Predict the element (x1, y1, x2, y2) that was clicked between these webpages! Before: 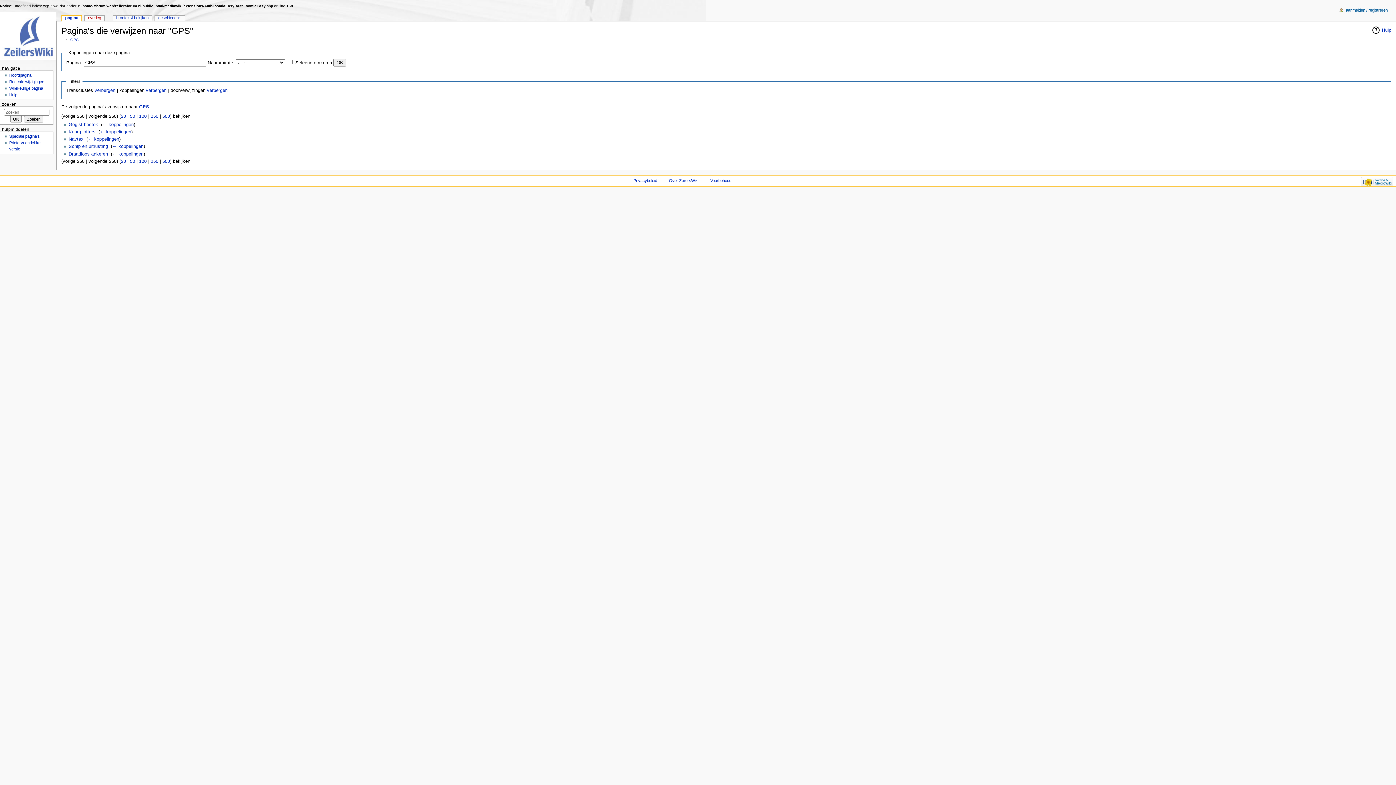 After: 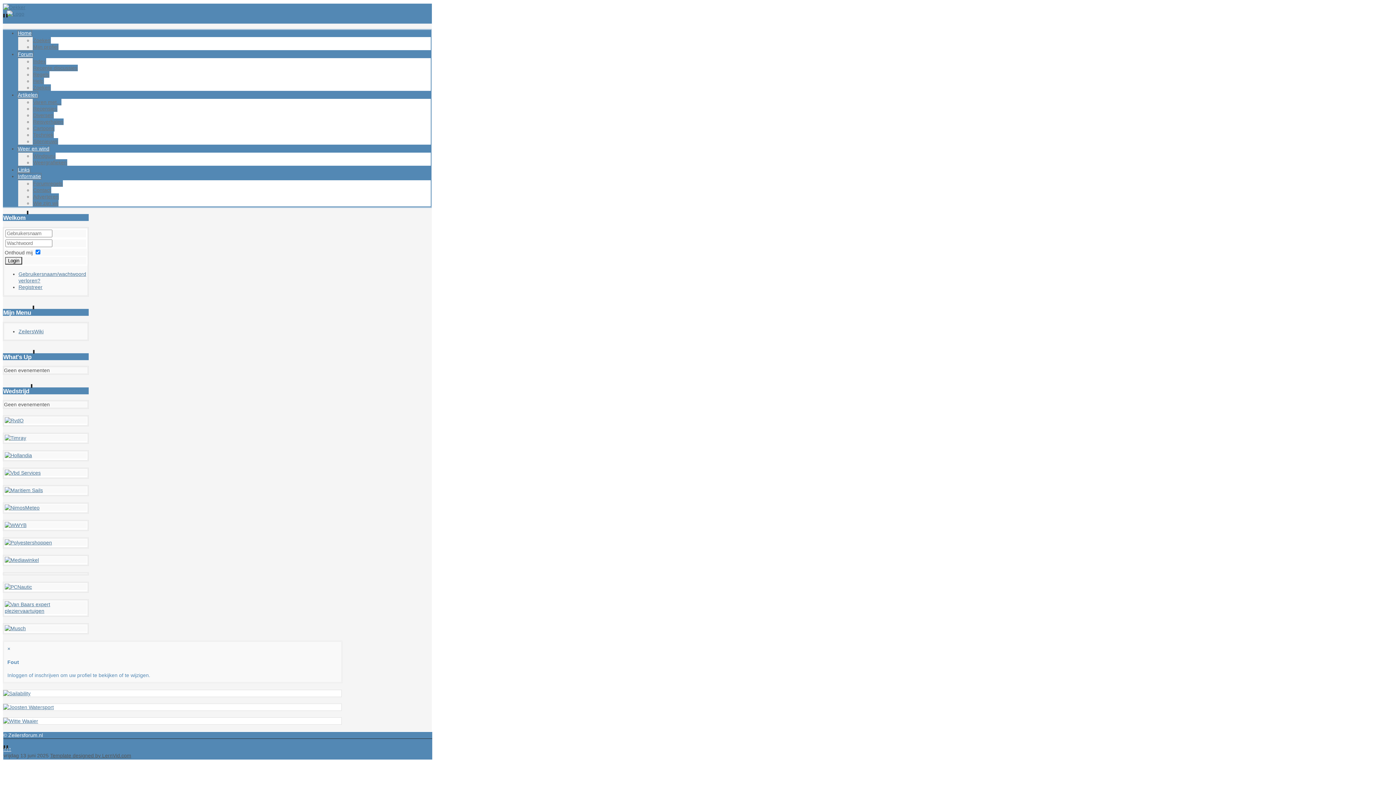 Action: bbox: (1346, 8, 1388, 13) label: aanmelden / registreren